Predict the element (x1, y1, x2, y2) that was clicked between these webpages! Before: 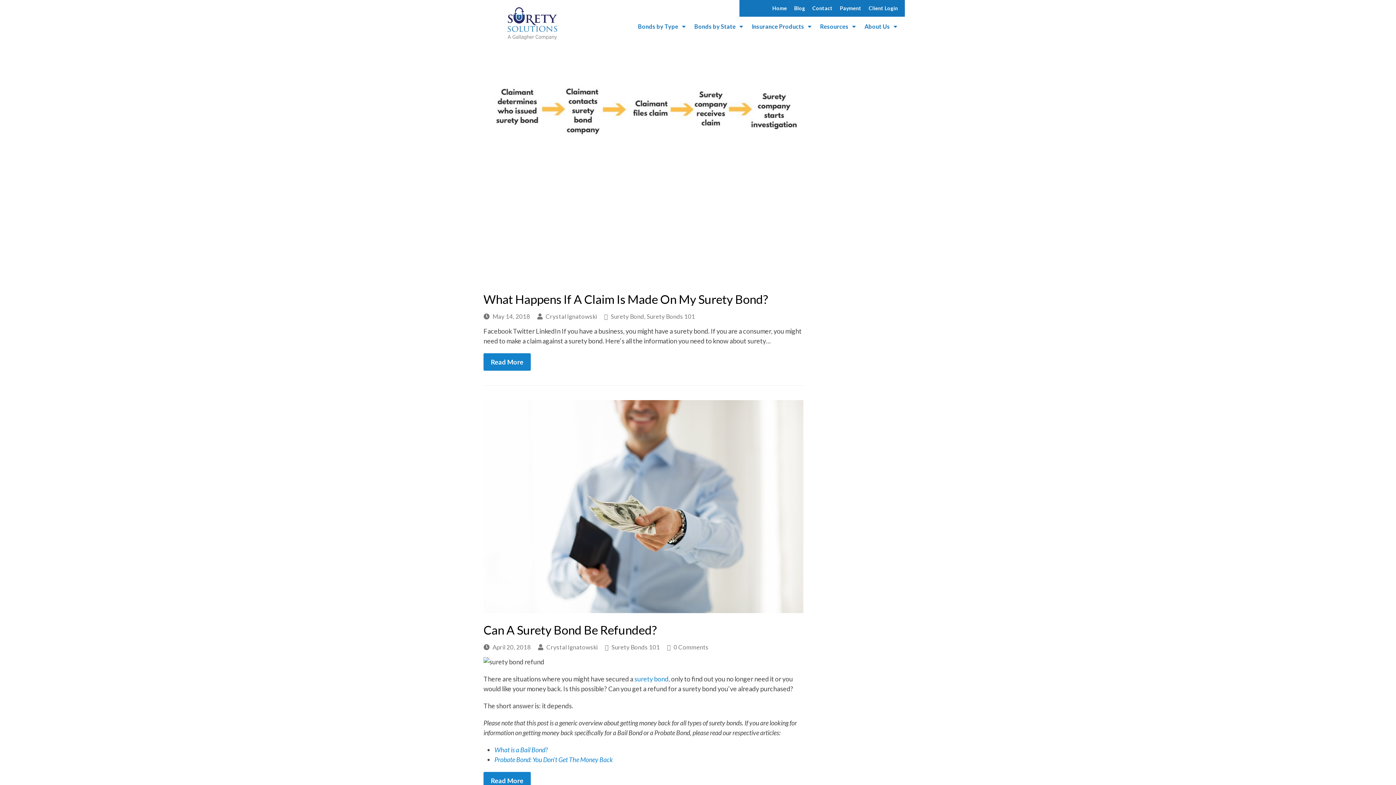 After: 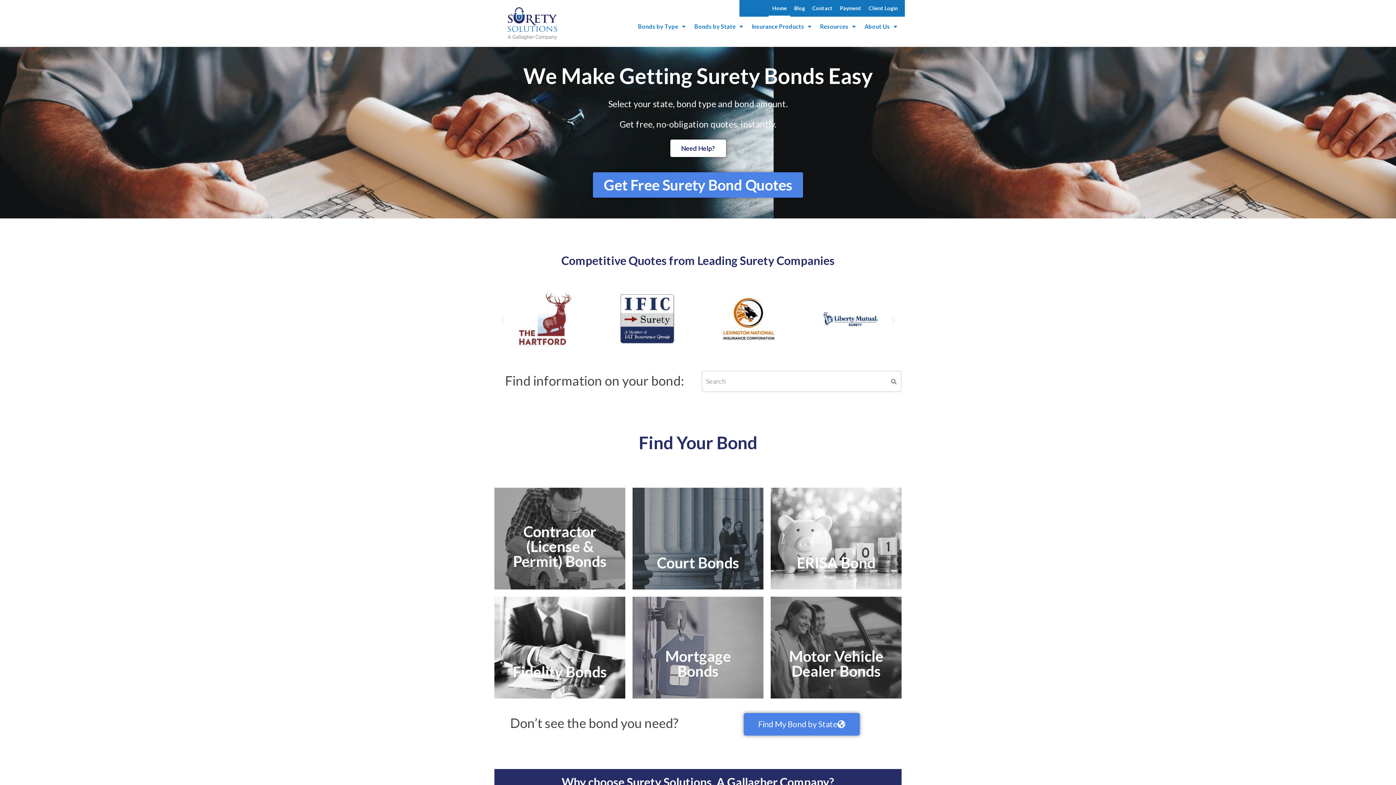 Action: bbox: (768, 0, 790, 16) label: Home